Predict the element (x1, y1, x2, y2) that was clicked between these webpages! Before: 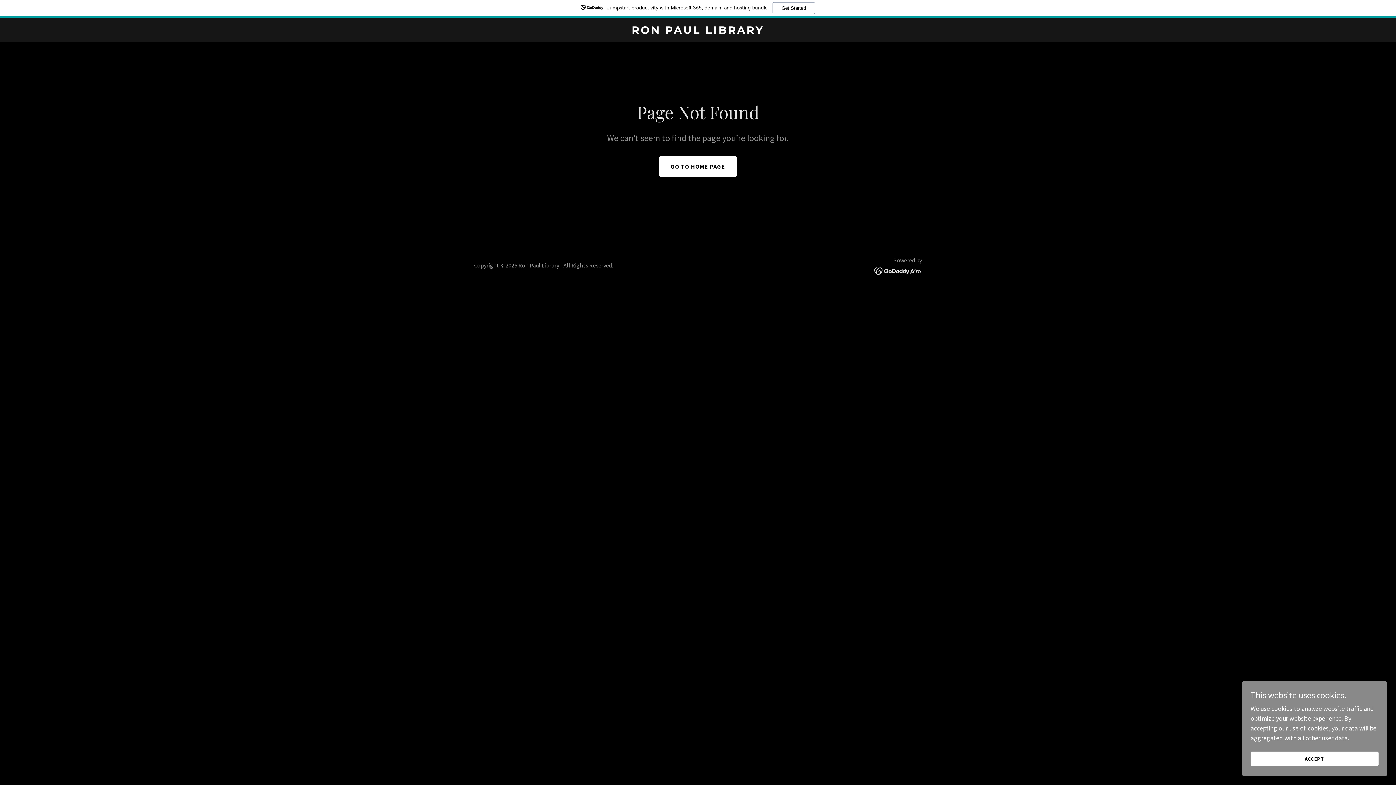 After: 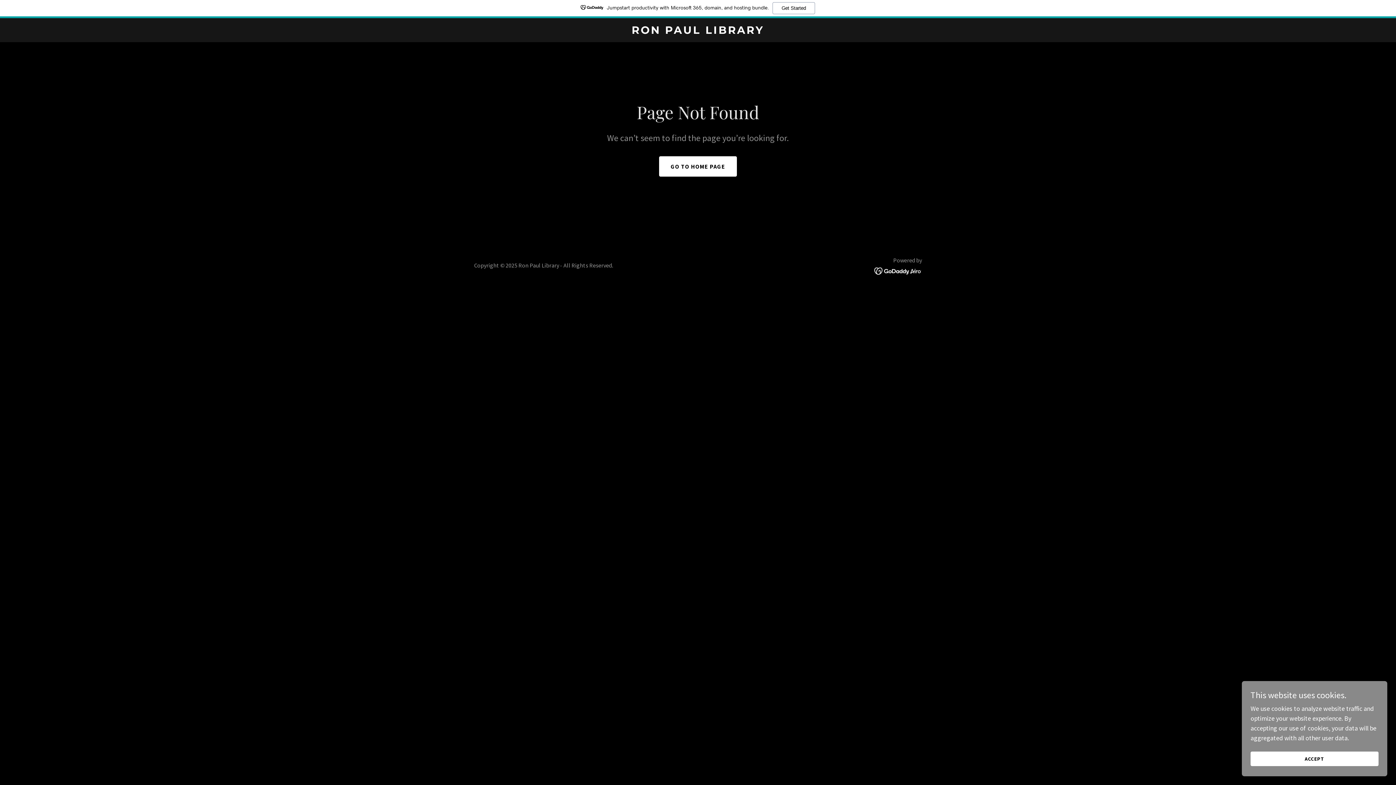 Action: bbox: (0, 0, 1396, 18) label: Jumpstart productivity with Microsoft 365, domain, and hosting bundle.
Get Started